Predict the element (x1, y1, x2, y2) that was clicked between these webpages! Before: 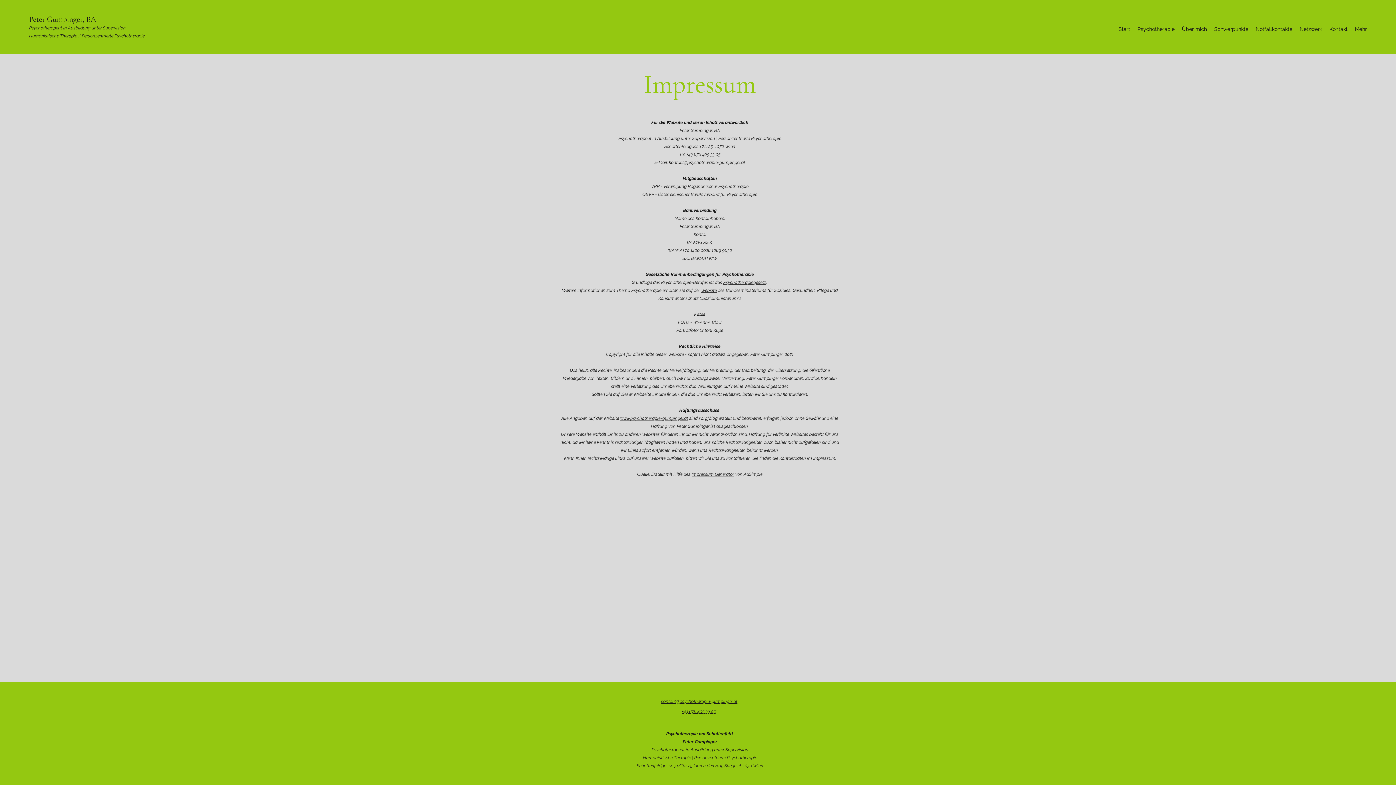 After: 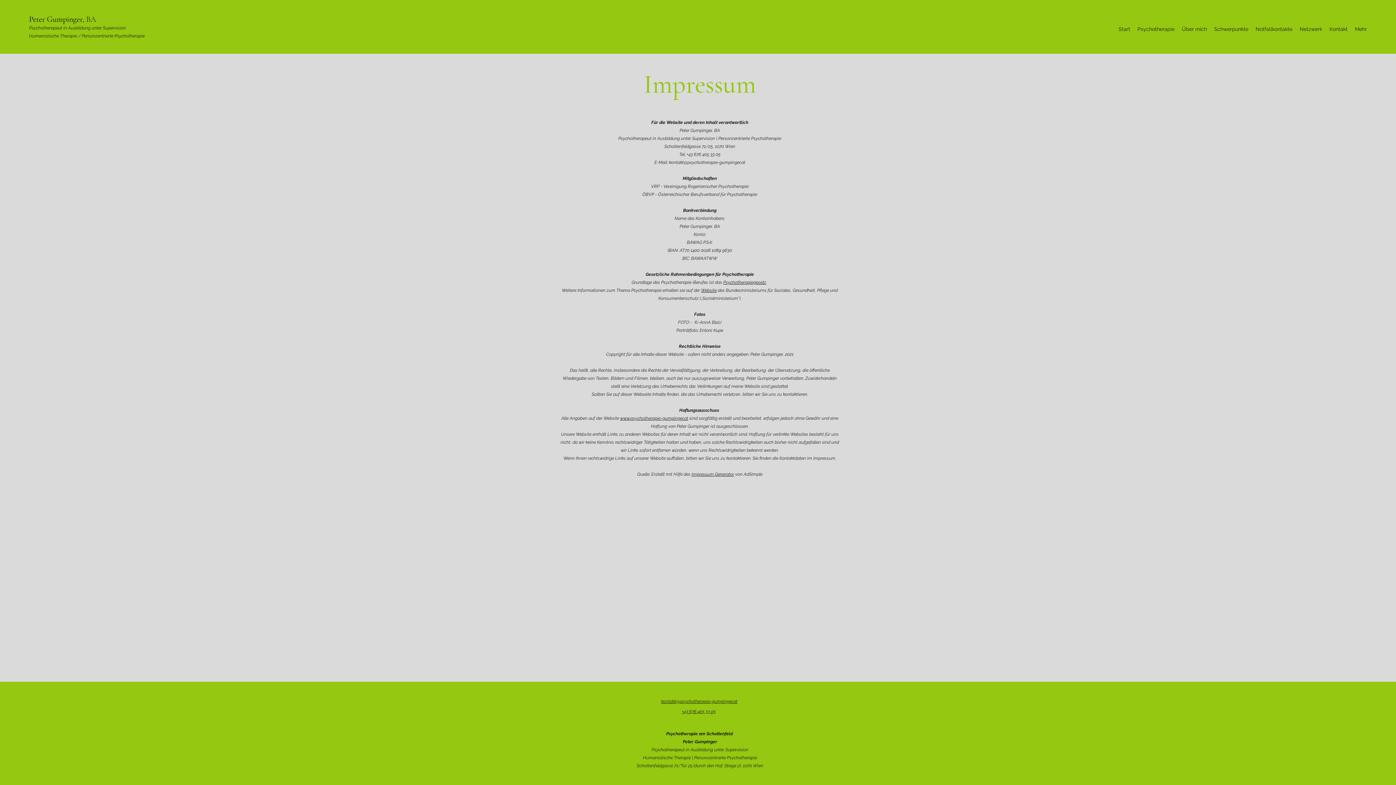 Action: label: kontakt@psychotherapie-gumpinger.at bbox: (669, 160, 745, 165)